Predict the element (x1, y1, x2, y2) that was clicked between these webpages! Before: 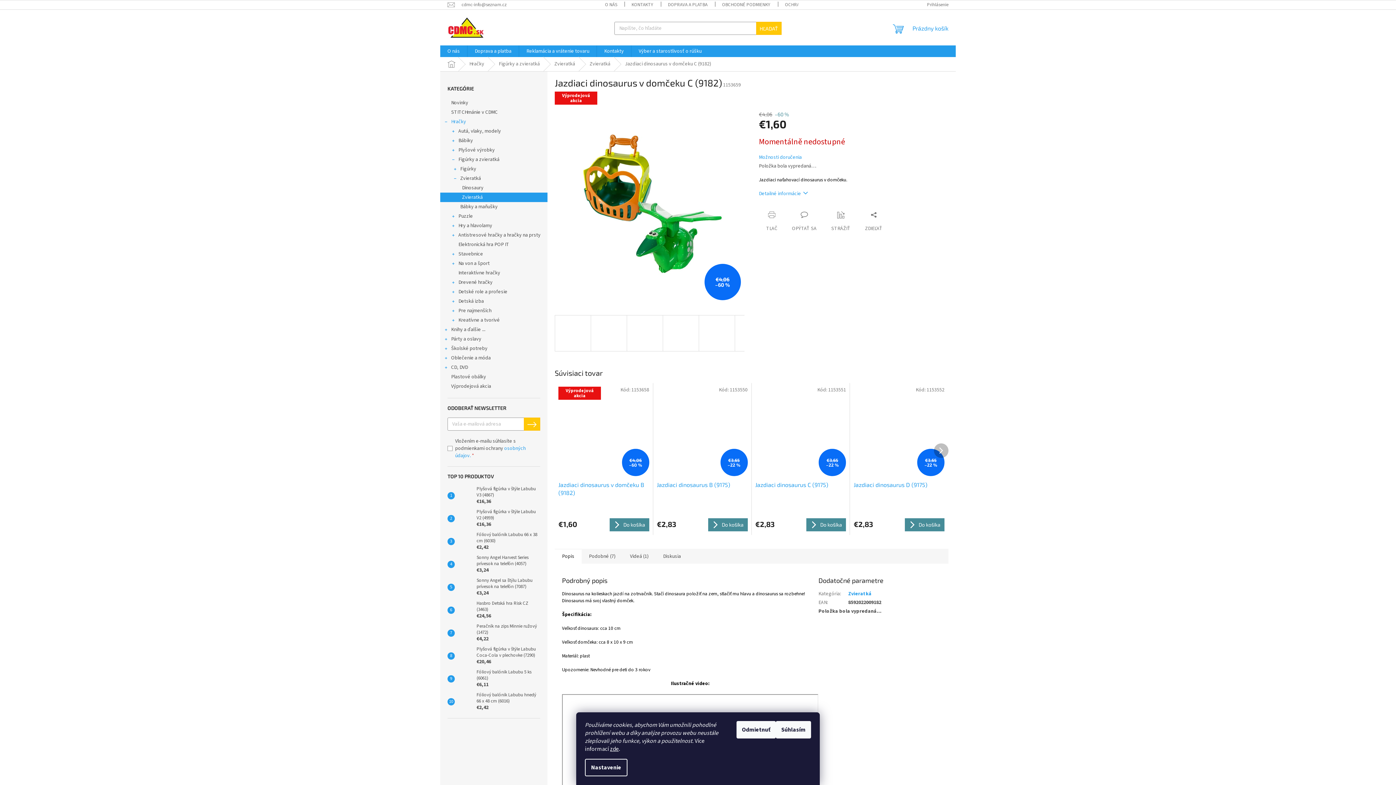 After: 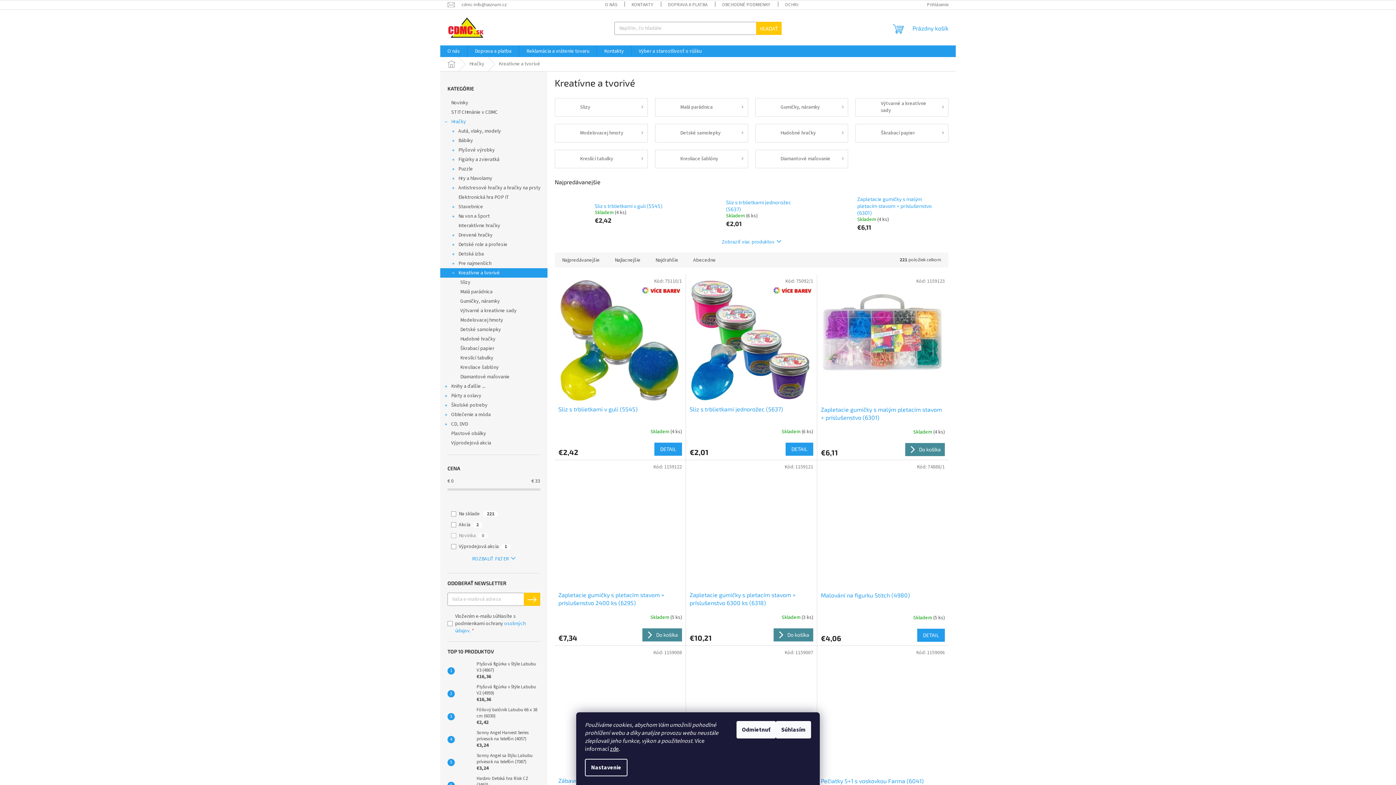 Action: bbox: (440, 315, 547, 325) label: Kreatívne a tvorivé
 